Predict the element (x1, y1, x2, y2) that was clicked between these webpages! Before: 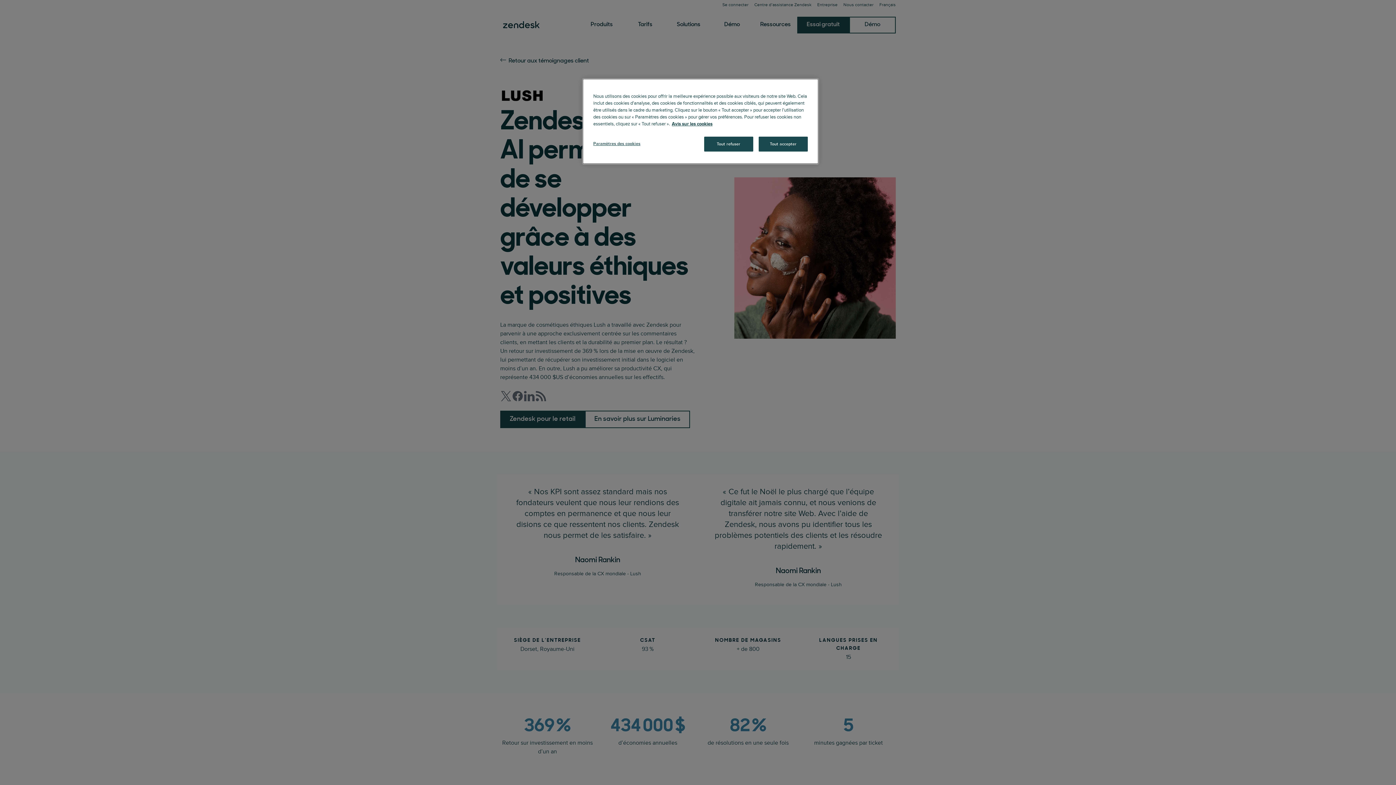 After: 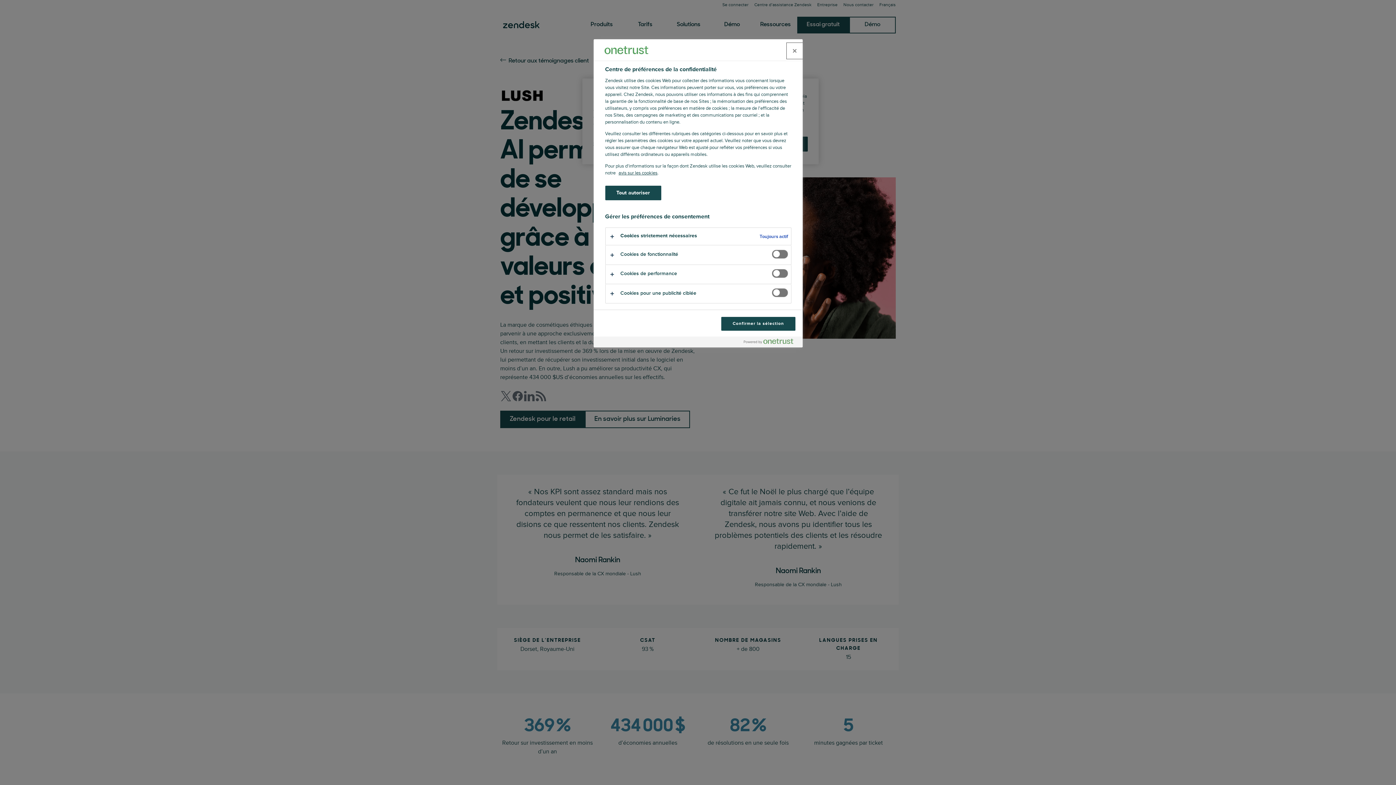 Action: bbox: (593, 136, 642, 150) label: Paramètres des cookies